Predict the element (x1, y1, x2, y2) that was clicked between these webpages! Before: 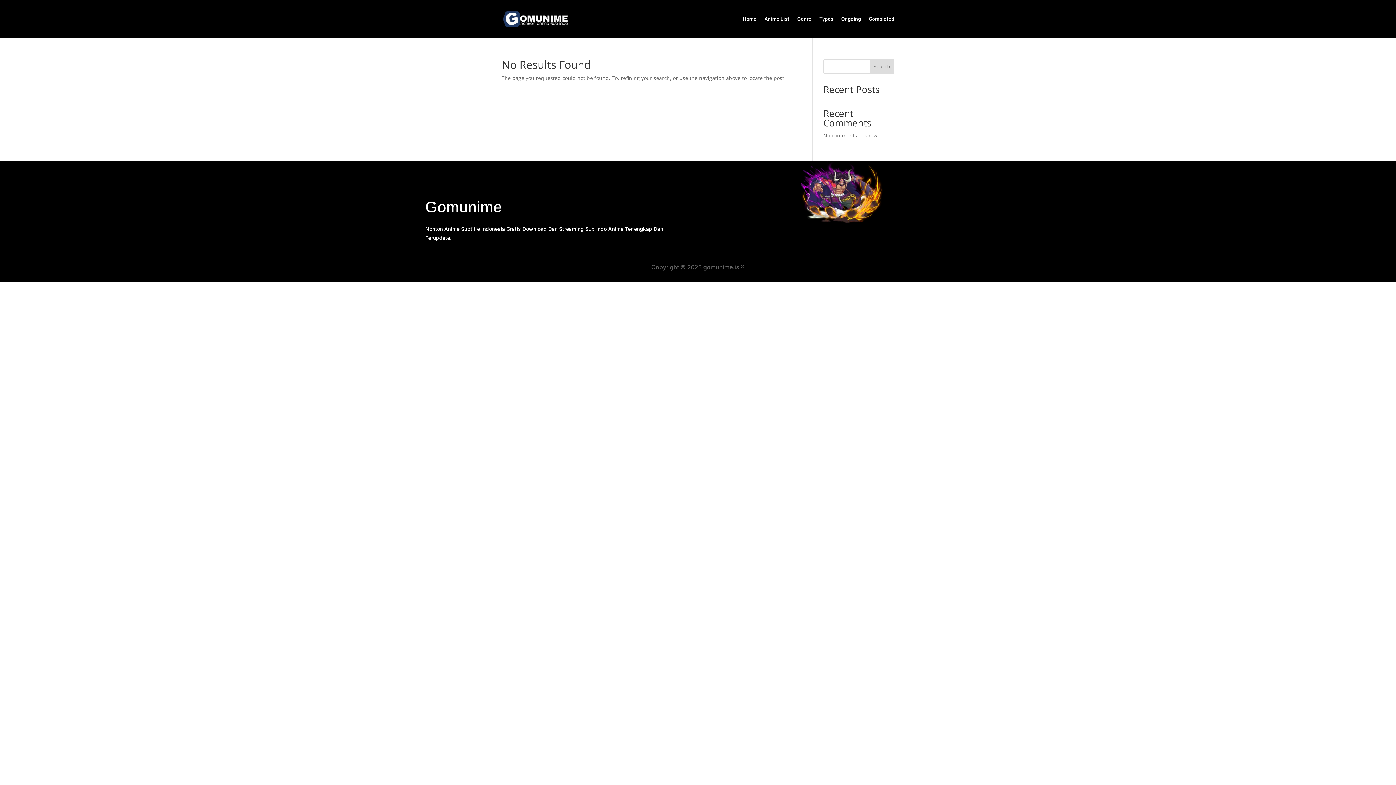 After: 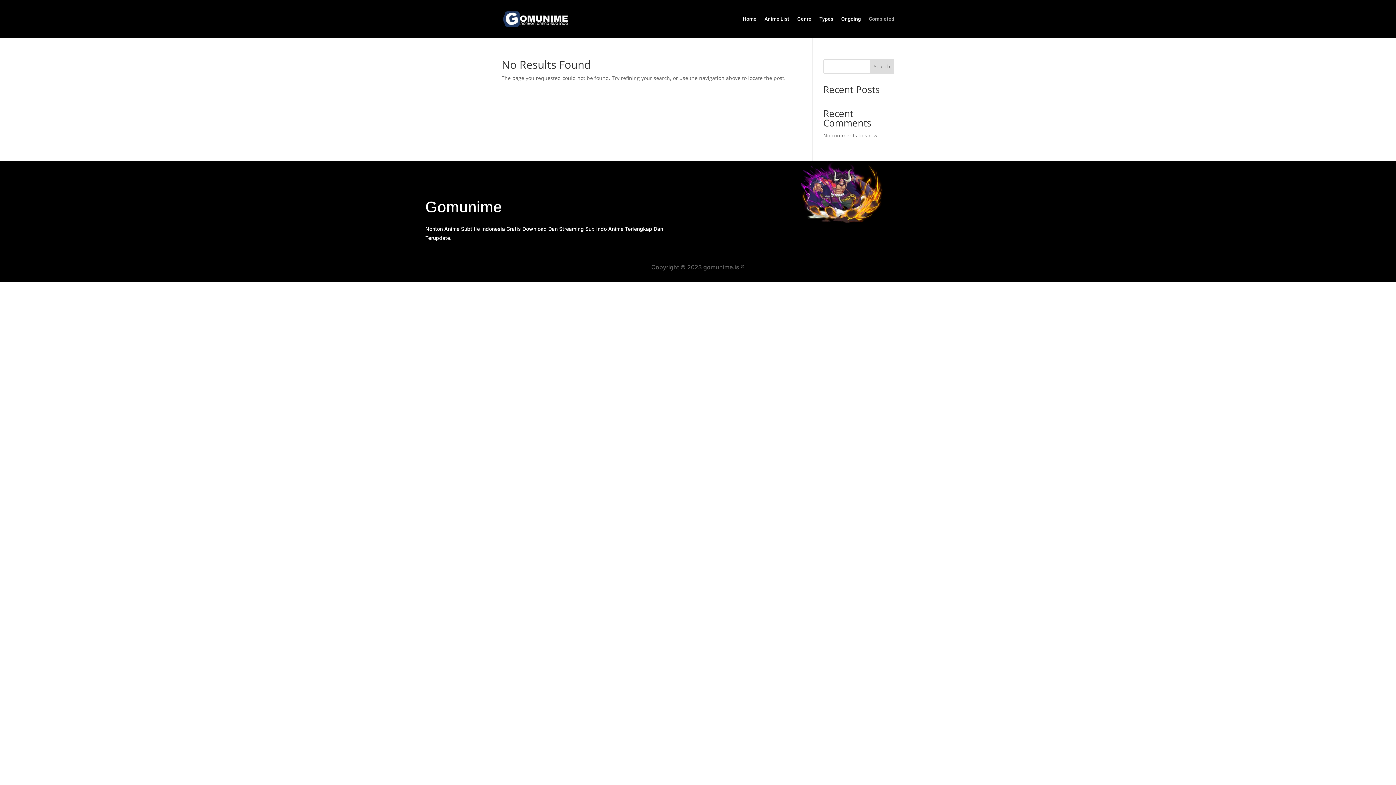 Action: label: Completed bbox: (869, 0, 894, 38)